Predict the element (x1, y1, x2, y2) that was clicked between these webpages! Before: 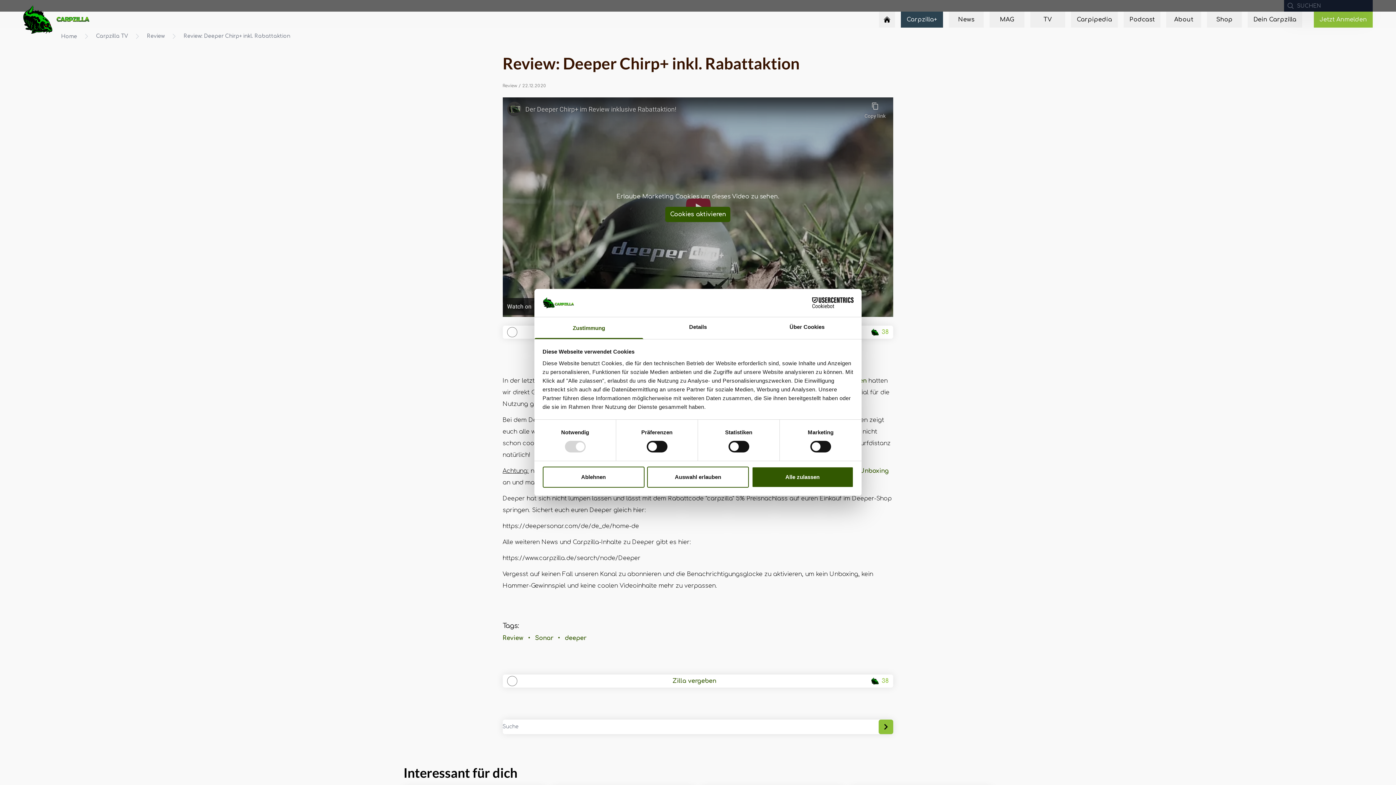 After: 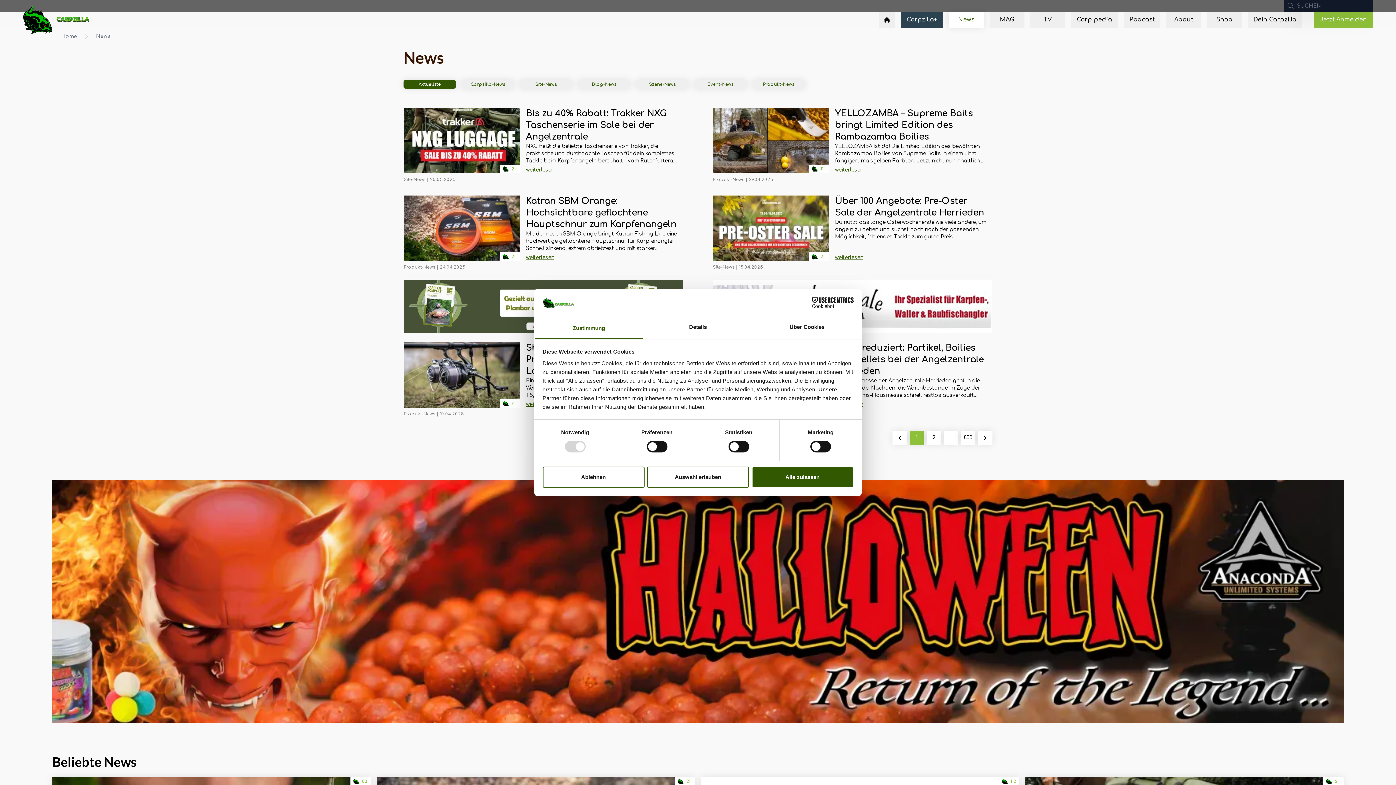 Action: bbox: (949, 11, 984, 27) label: Navigate to News